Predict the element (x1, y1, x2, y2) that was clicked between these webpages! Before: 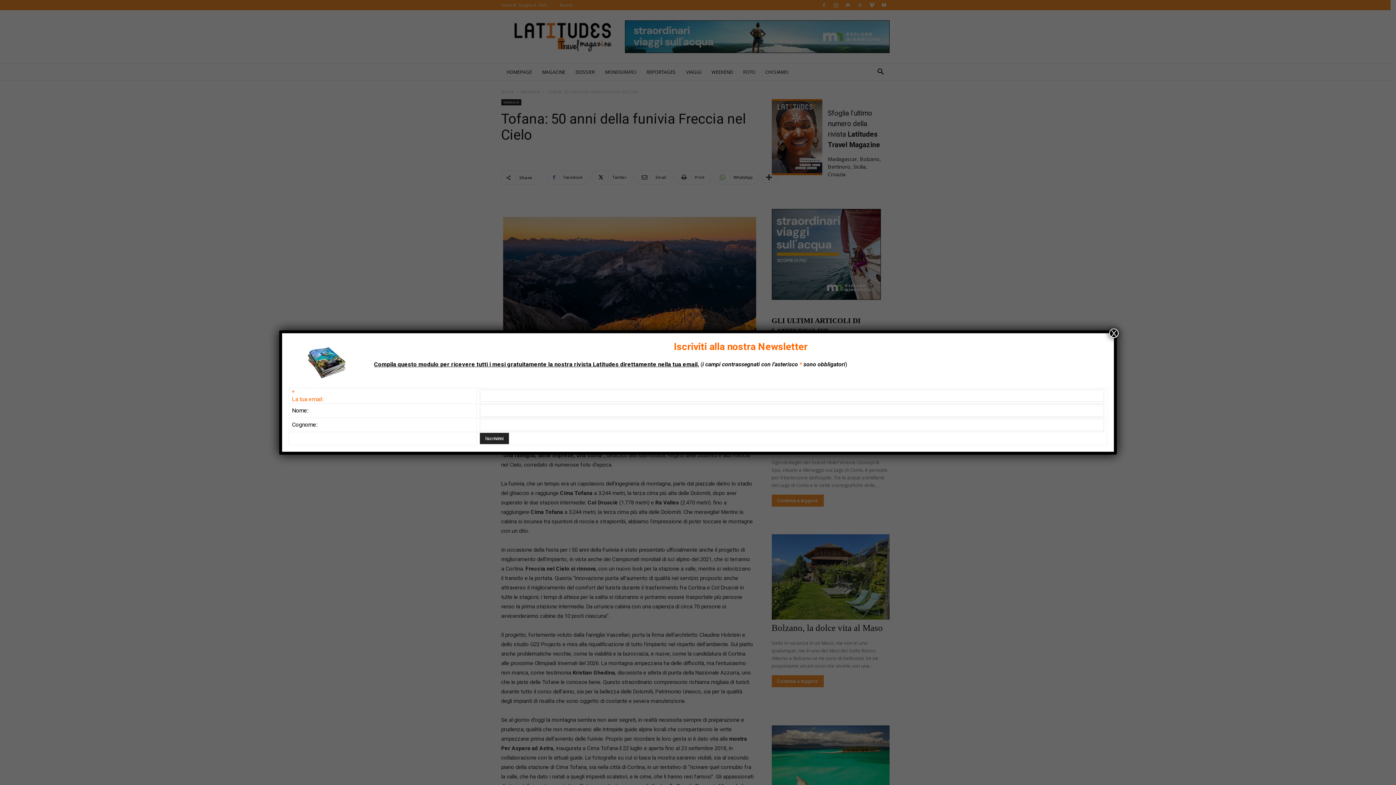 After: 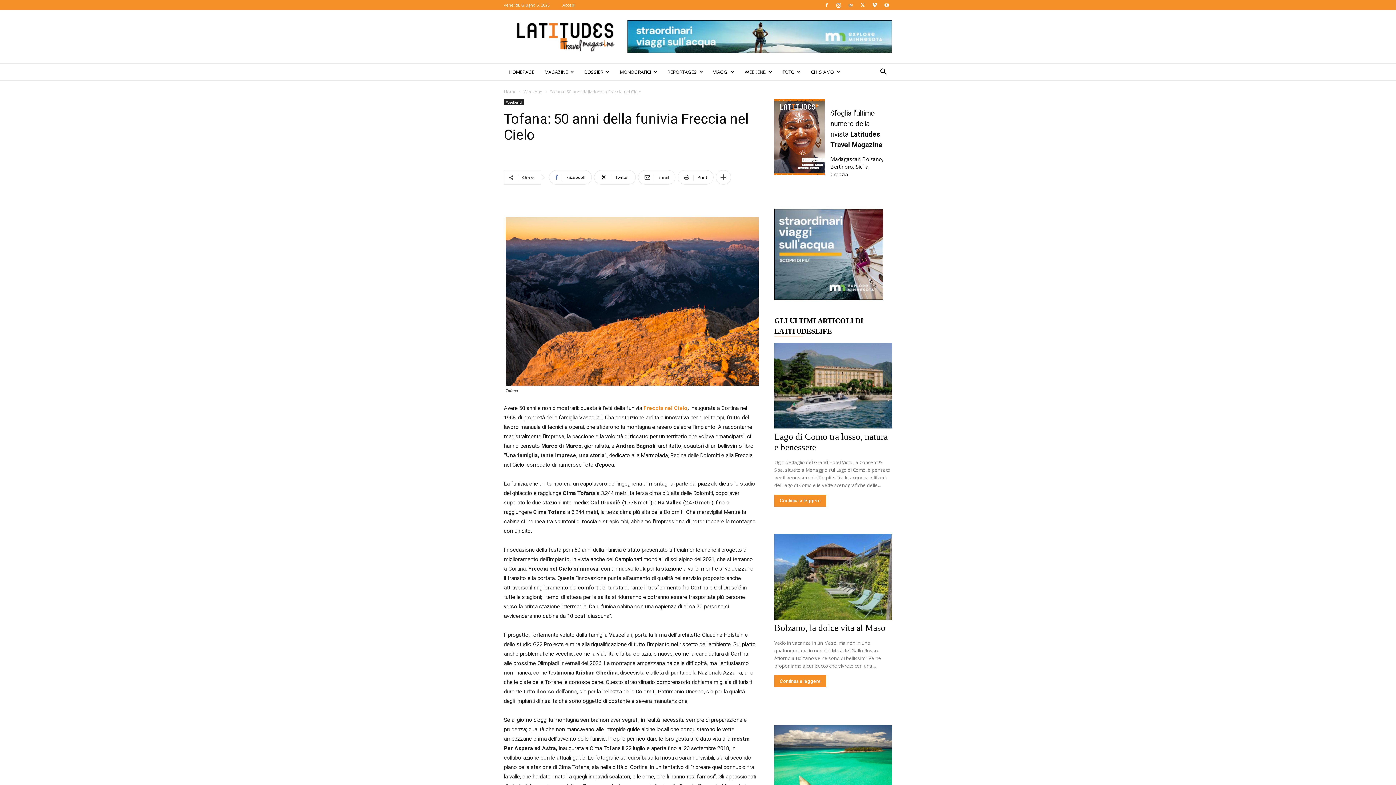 Action: bbox: (1109, 328, 1118, 338) label: Chiudi